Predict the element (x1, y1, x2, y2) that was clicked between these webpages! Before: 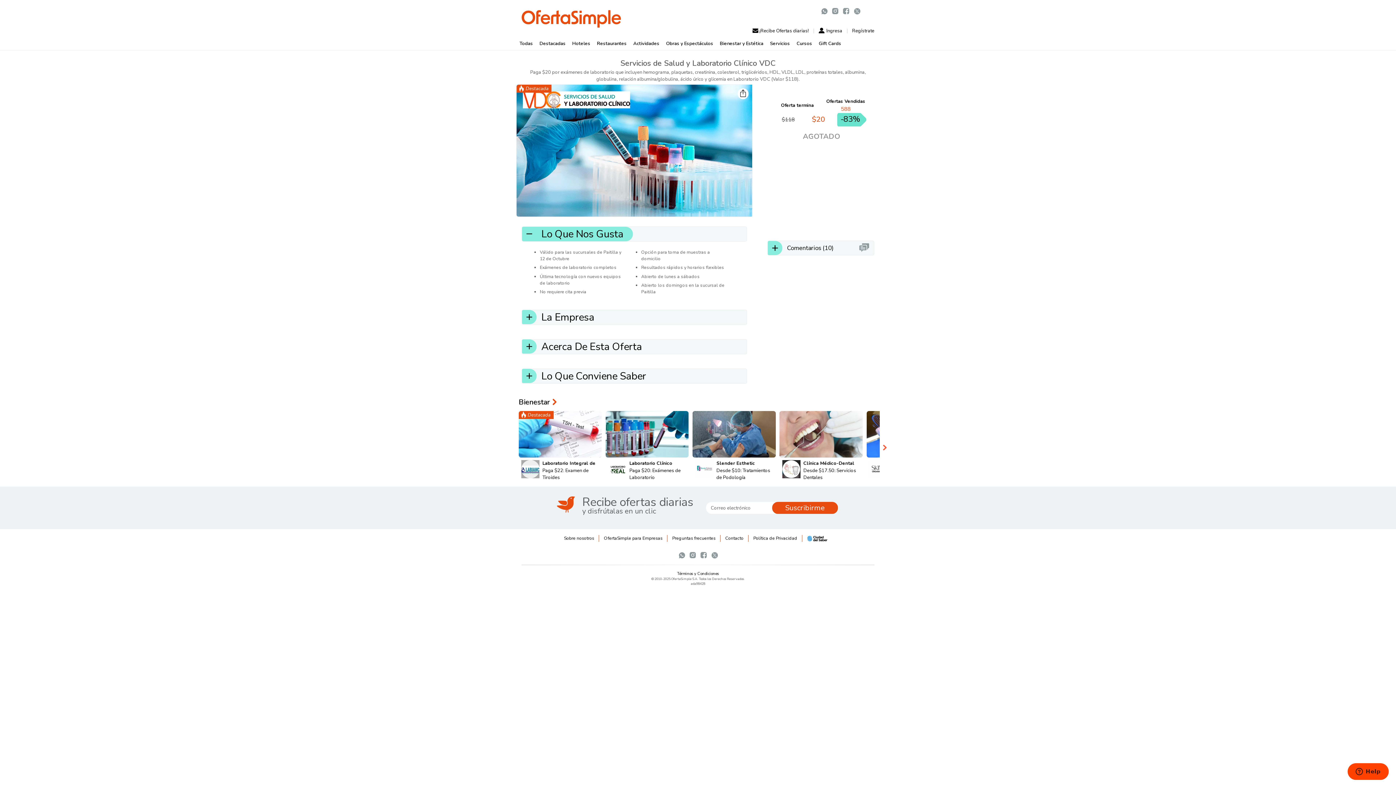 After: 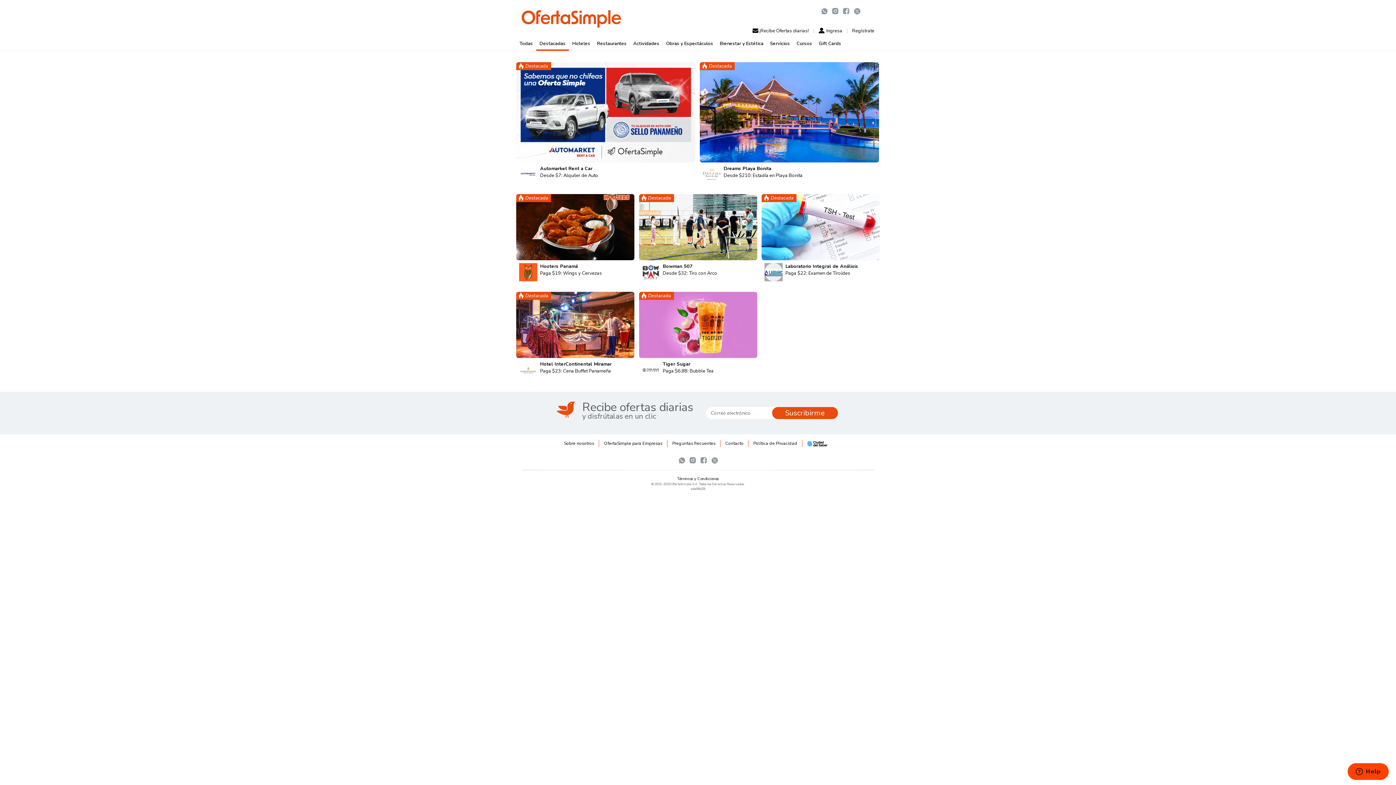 Action: label: Destacadas bbox: (536, 37, 569, 50)